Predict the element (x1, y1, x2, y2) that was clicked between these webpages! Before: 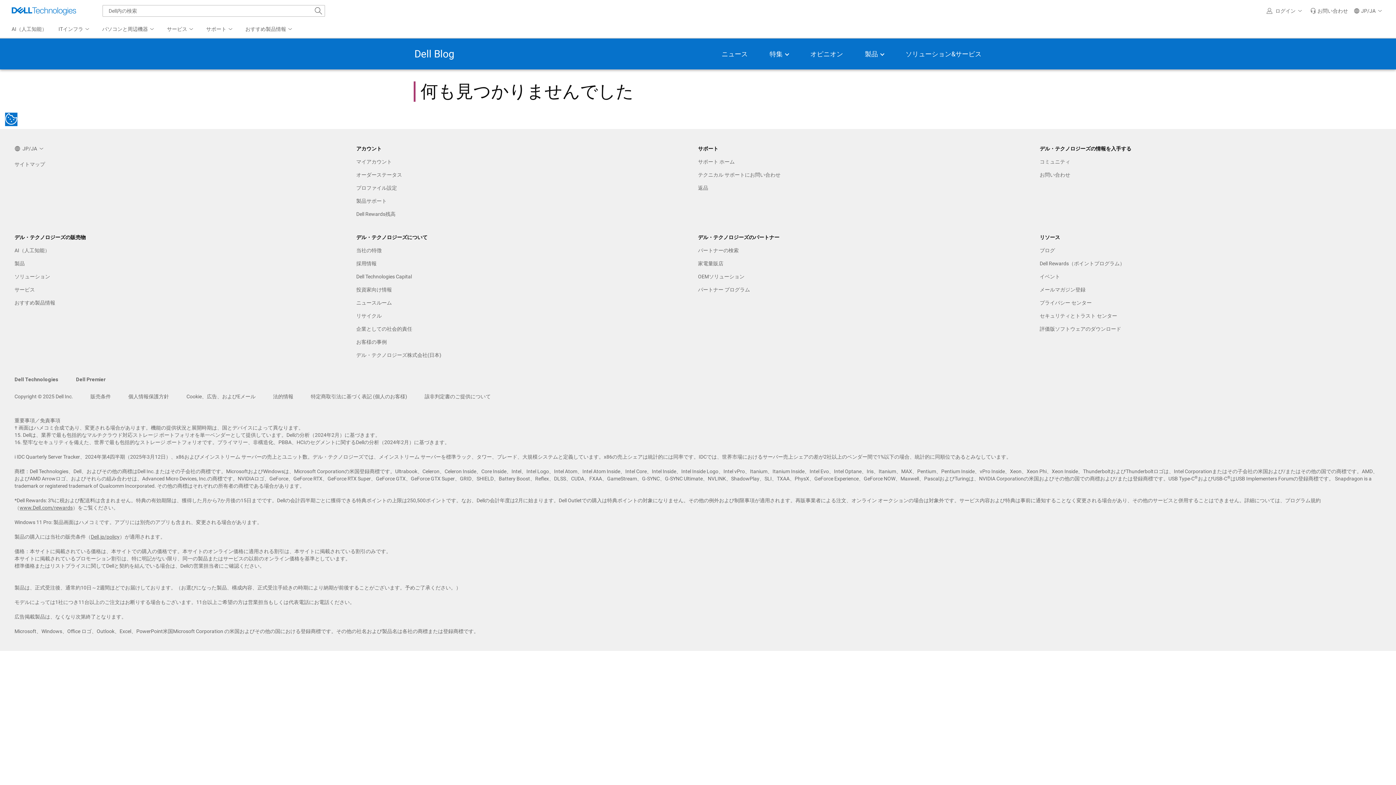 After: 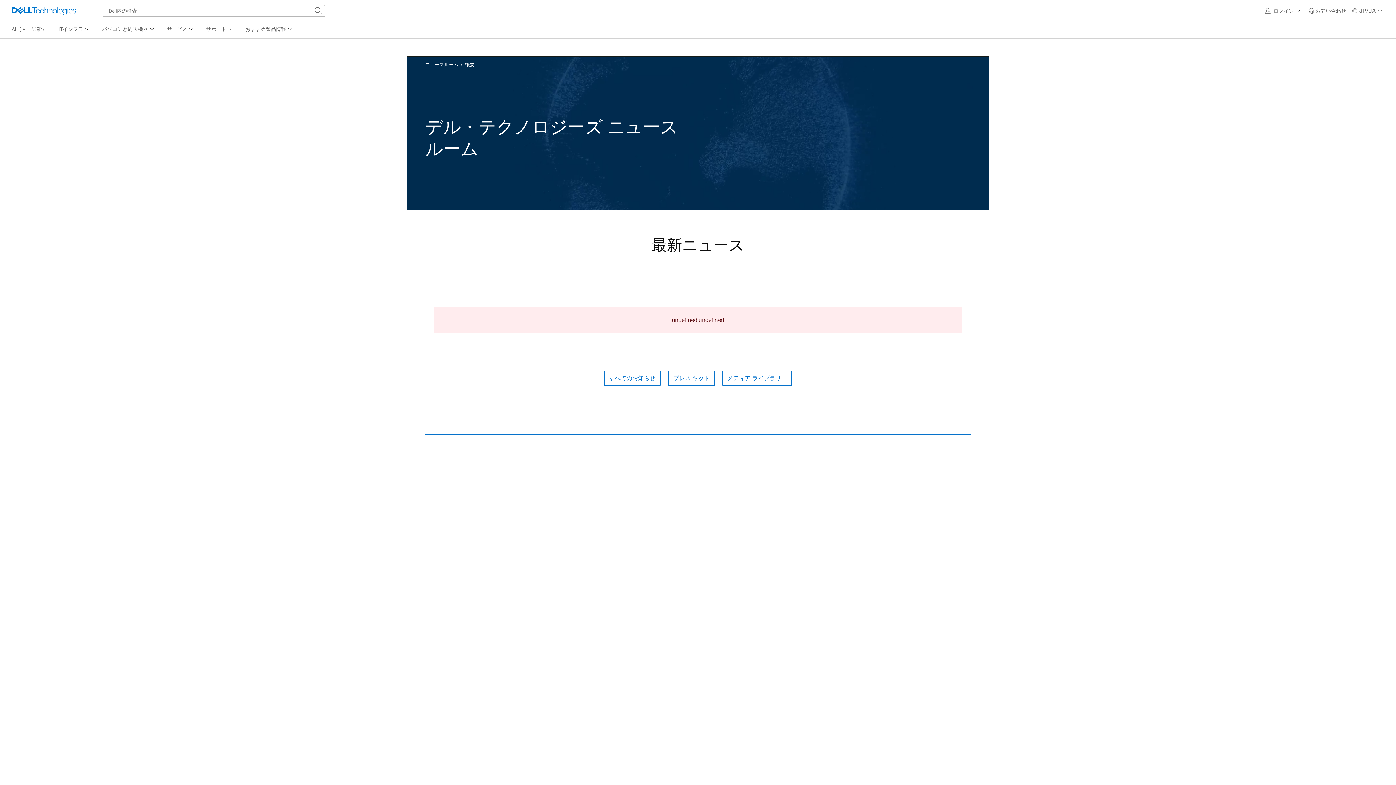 Action: label: ニュースルーム bbox: (356, 299, 392, 306)